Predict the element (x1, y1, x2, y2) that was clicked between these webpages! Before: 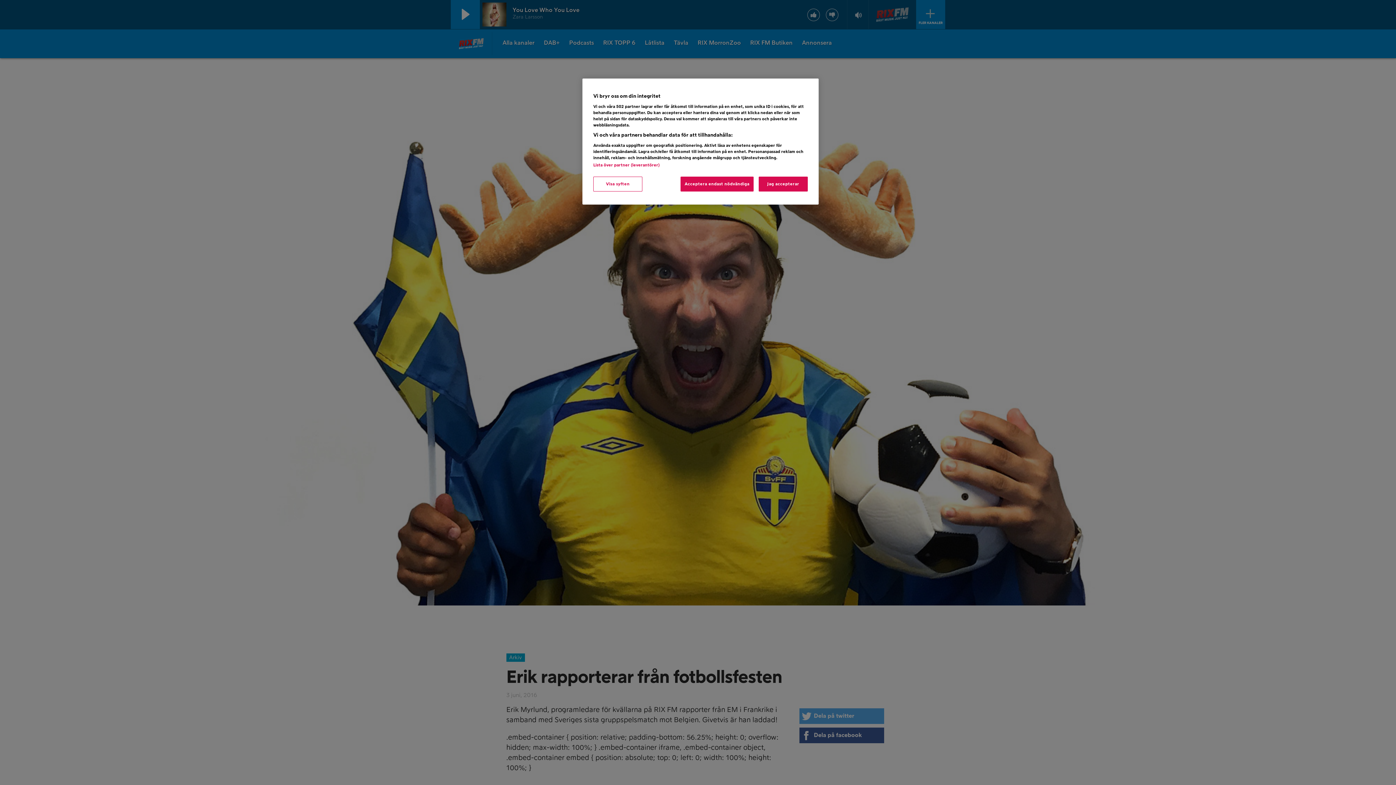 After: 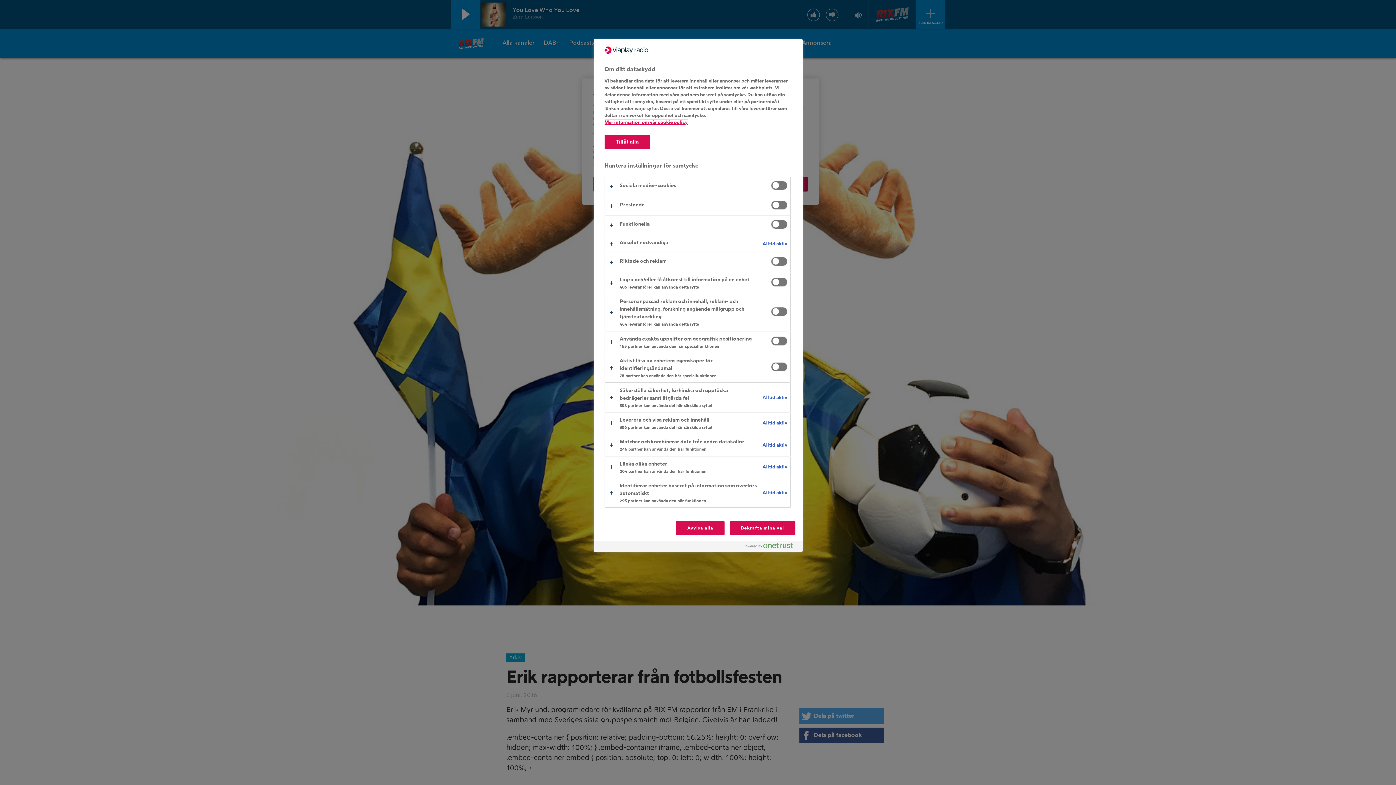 Action: label: Visa syften bbox: (593, 176, 642, 191)